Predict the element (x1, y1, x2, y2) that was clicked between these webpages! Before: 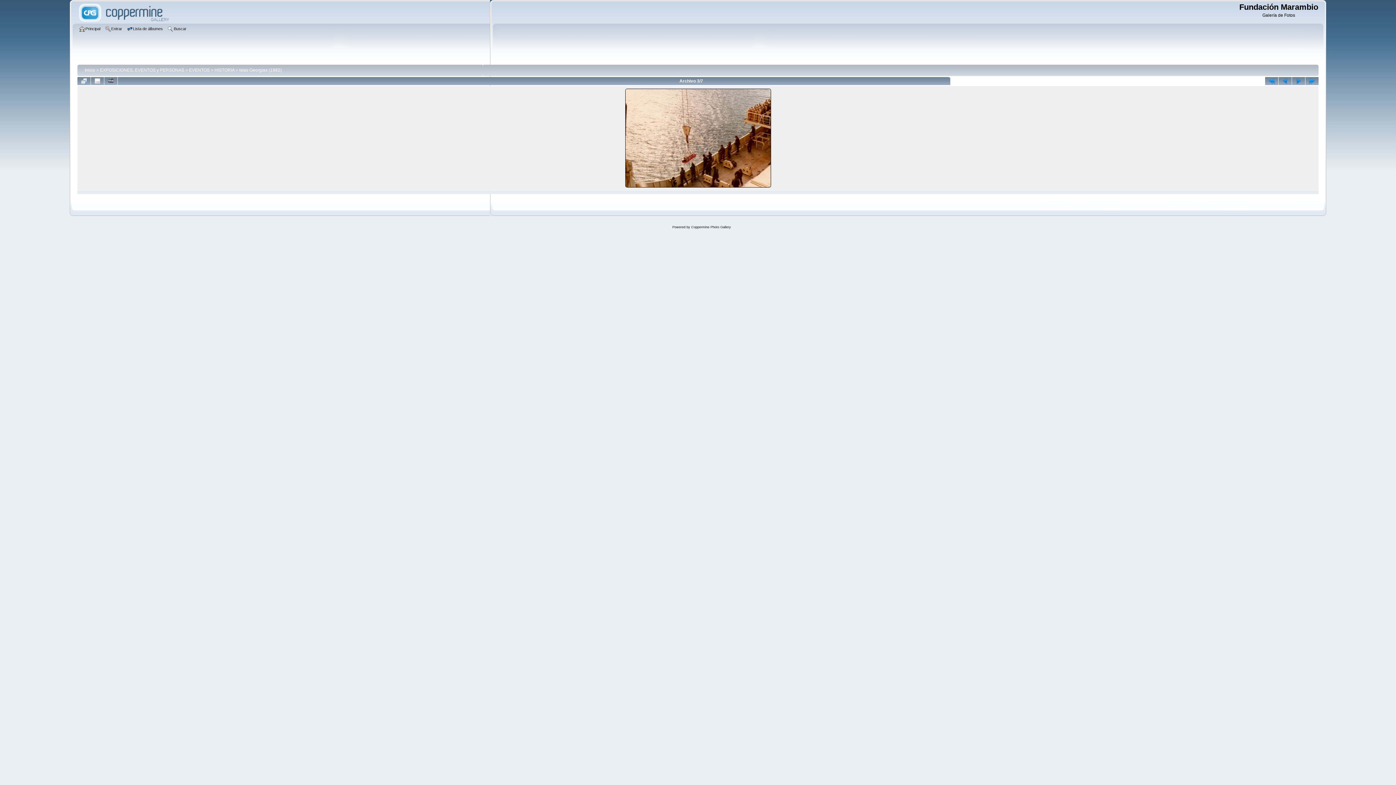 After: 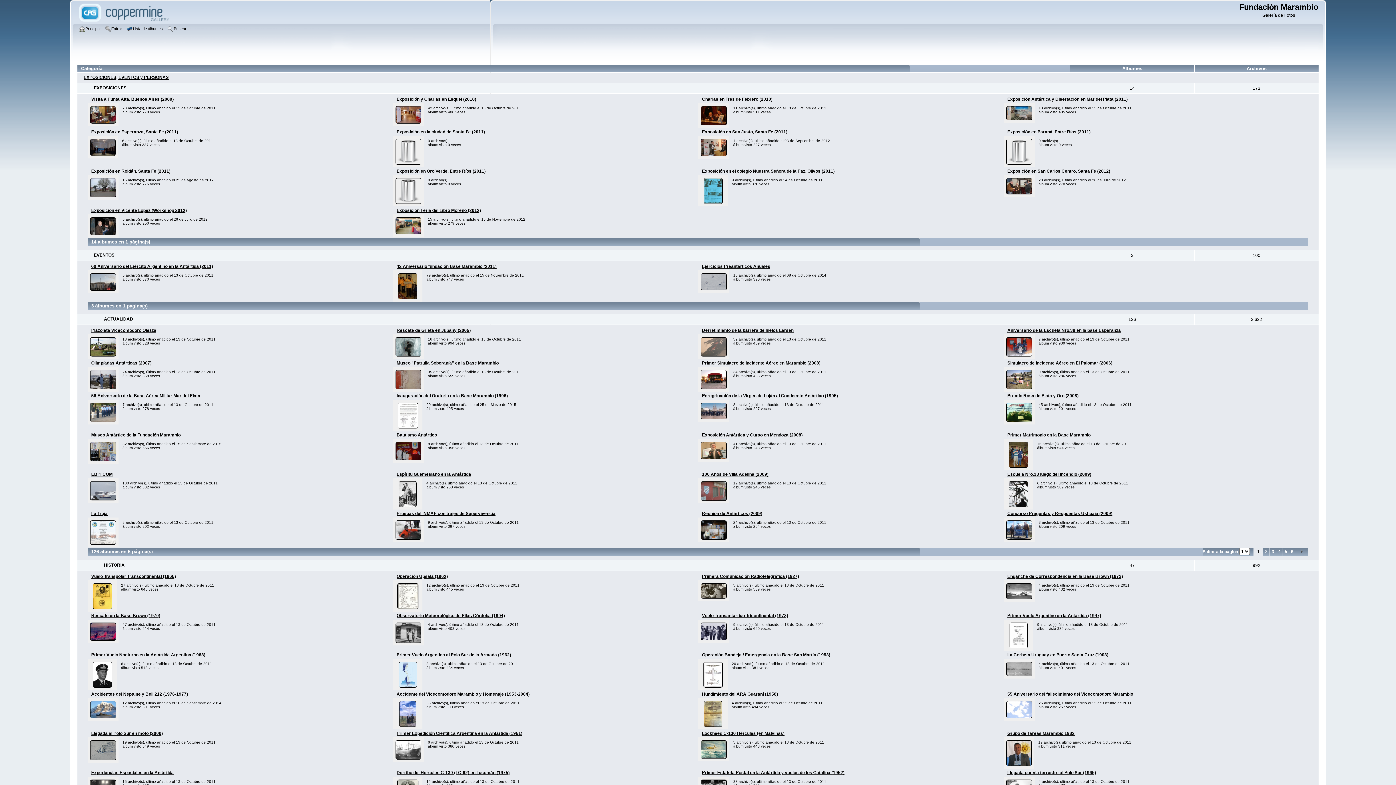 Action: label: Principal bbox: (79, 25, 102, 33)